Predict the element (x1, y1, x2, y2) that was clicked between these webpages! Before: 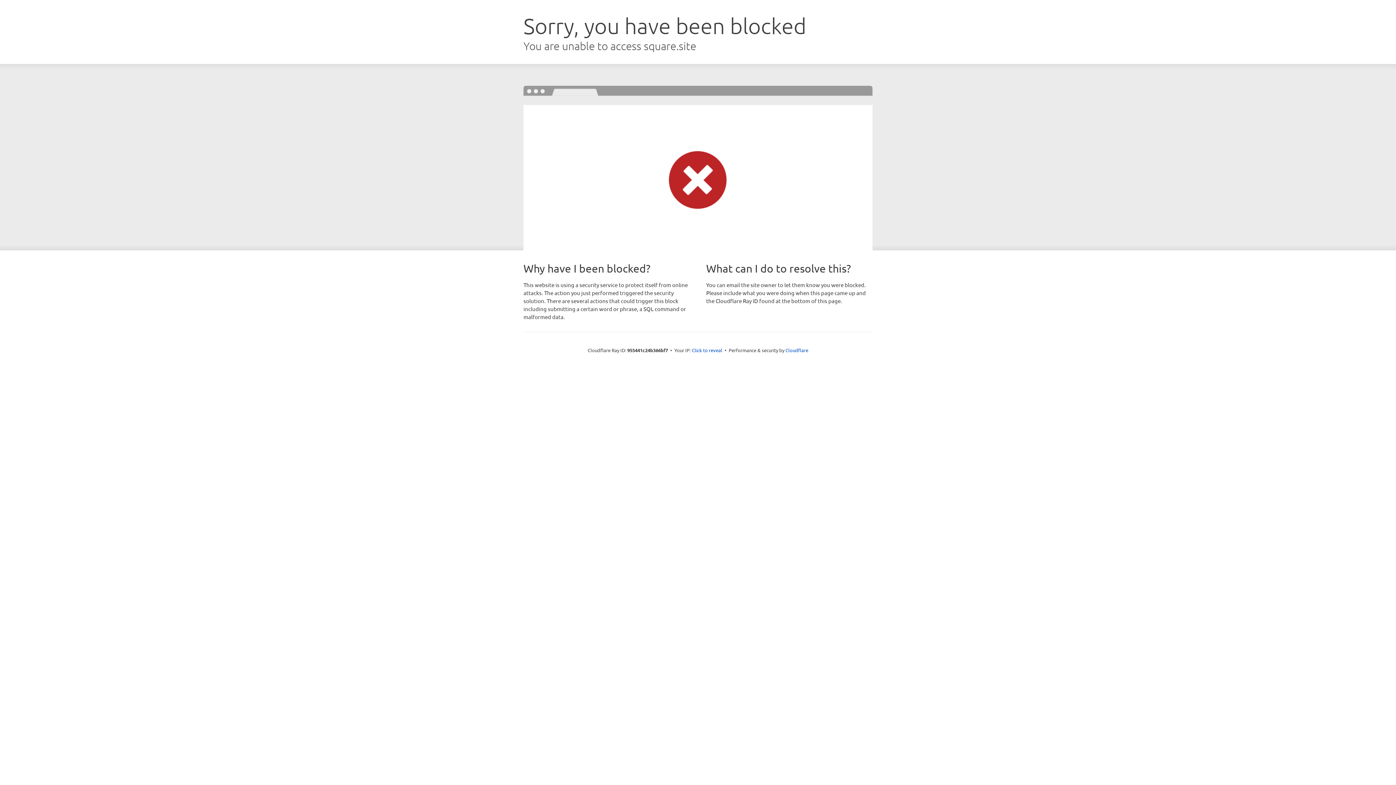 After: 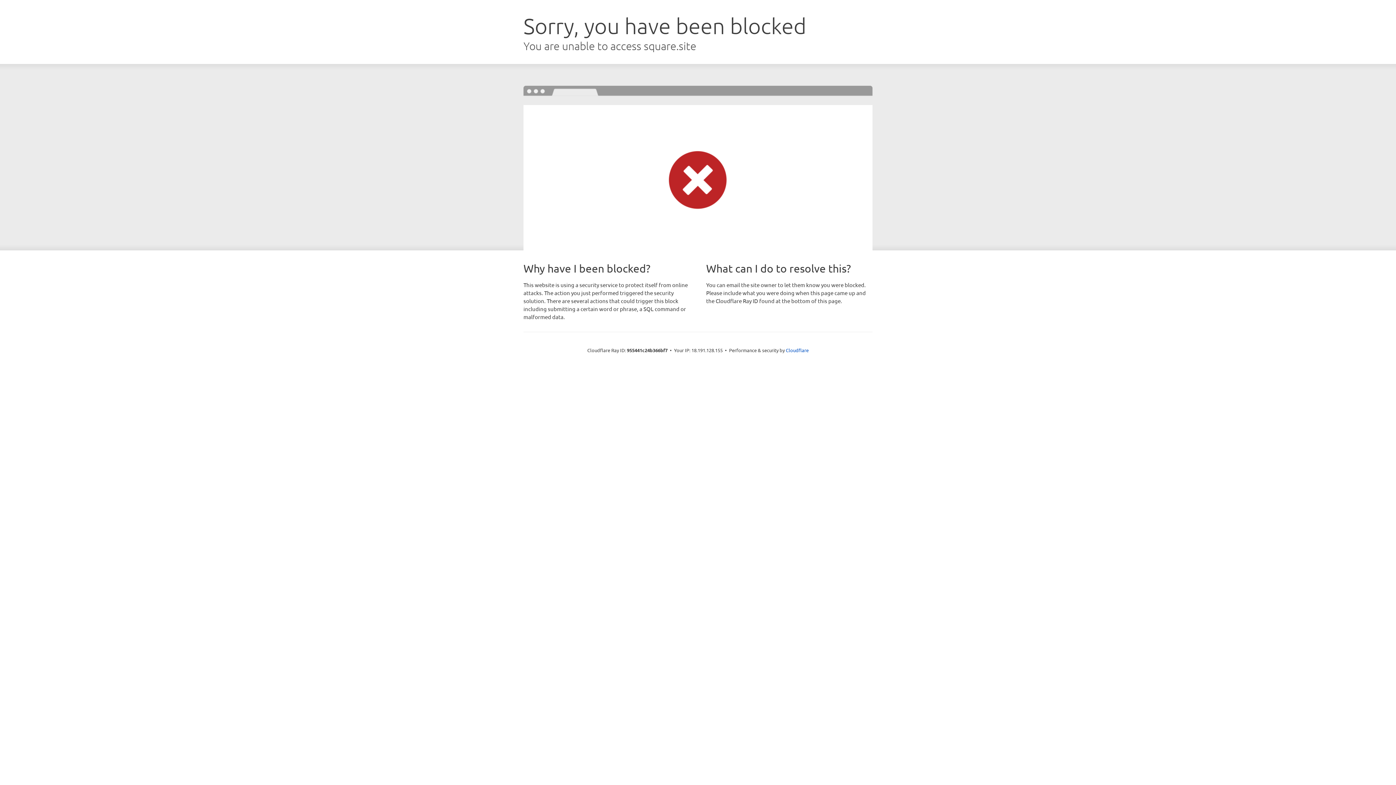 Action: label: Click to reveal bbox: (692, 346, 722, 353)